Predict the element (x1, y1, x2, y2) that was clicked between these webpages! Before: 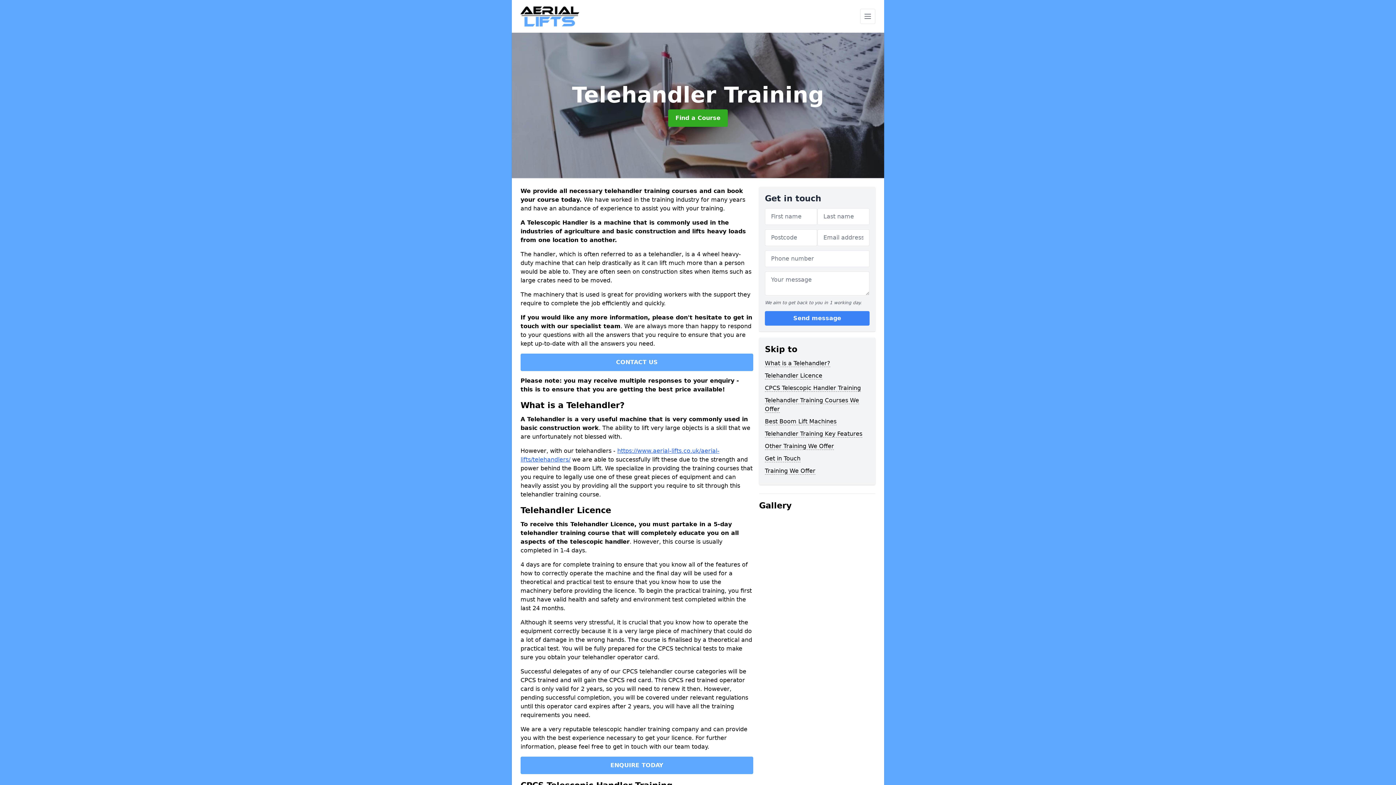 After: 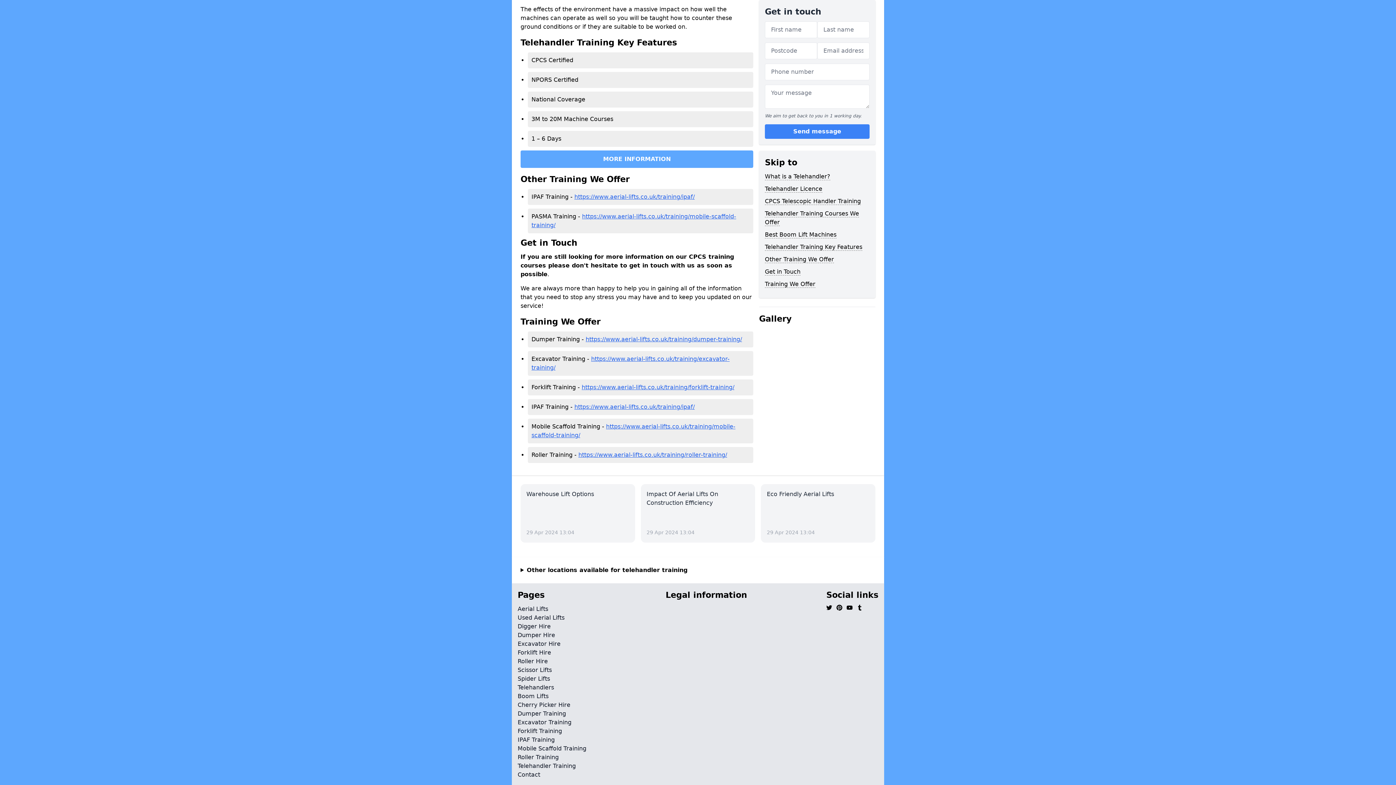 Action: label: Telehandler Training Key Features bbox: (765, 430, 862, 437)